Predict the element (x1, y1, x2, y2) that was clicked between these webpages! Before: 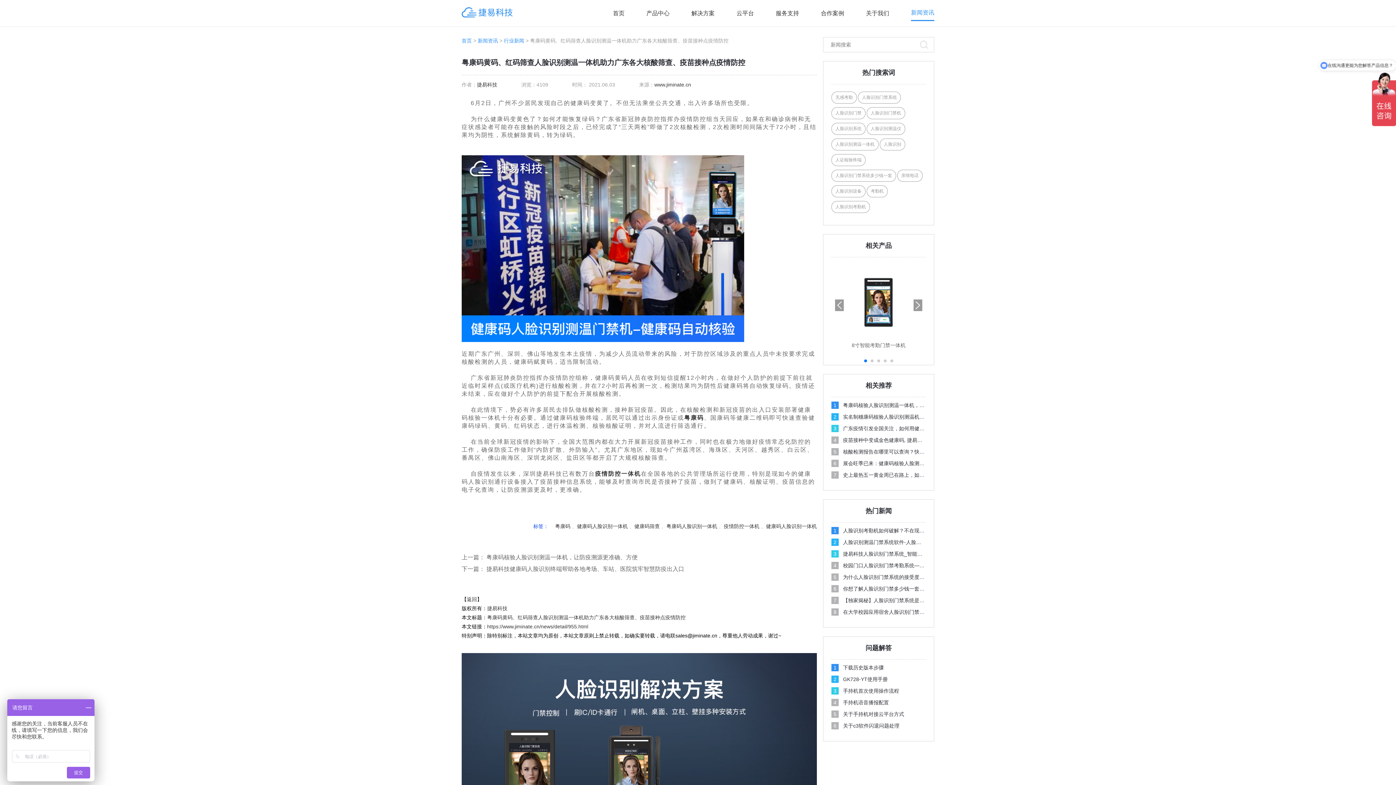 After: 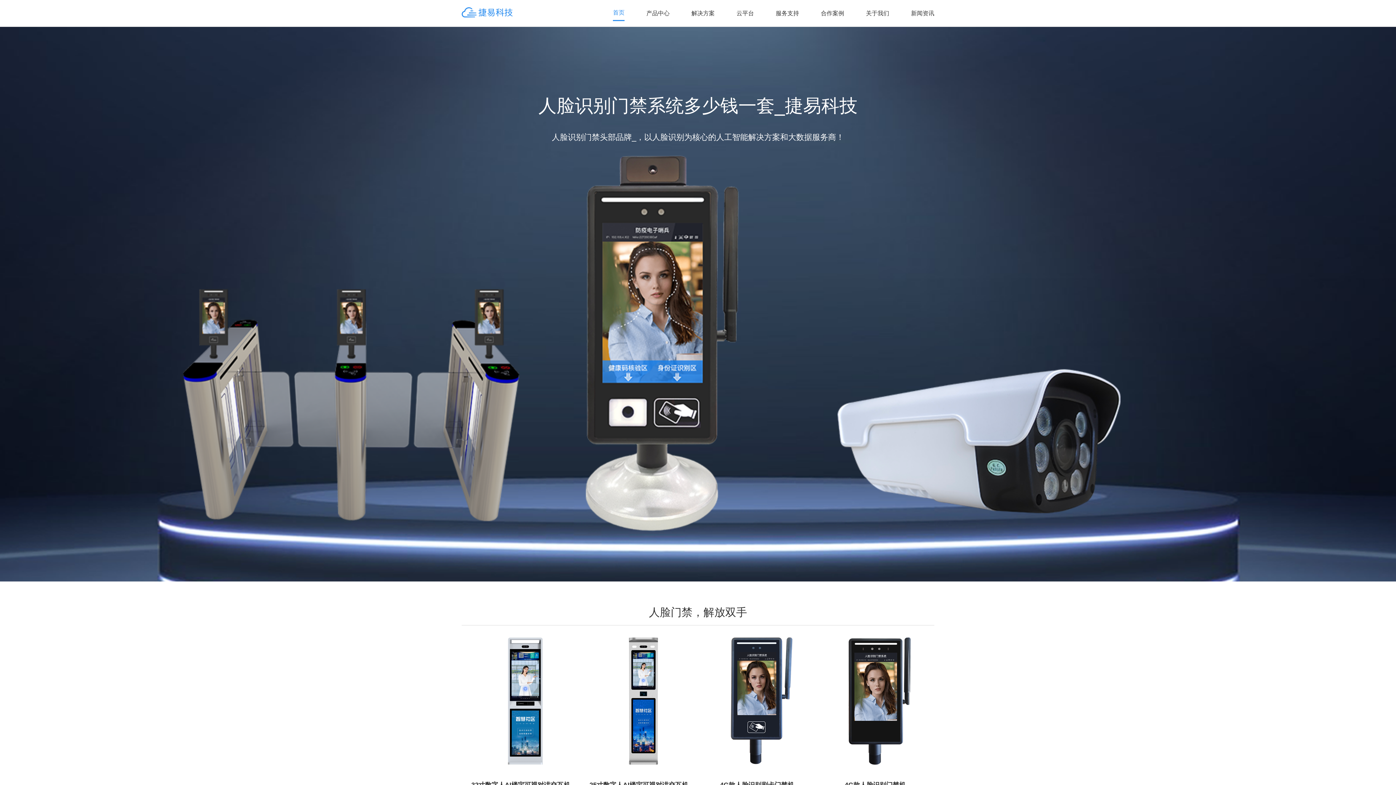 Action: bbox: (835, 173, 892, 178) label: 人脸识别门禁系统多少钱一套